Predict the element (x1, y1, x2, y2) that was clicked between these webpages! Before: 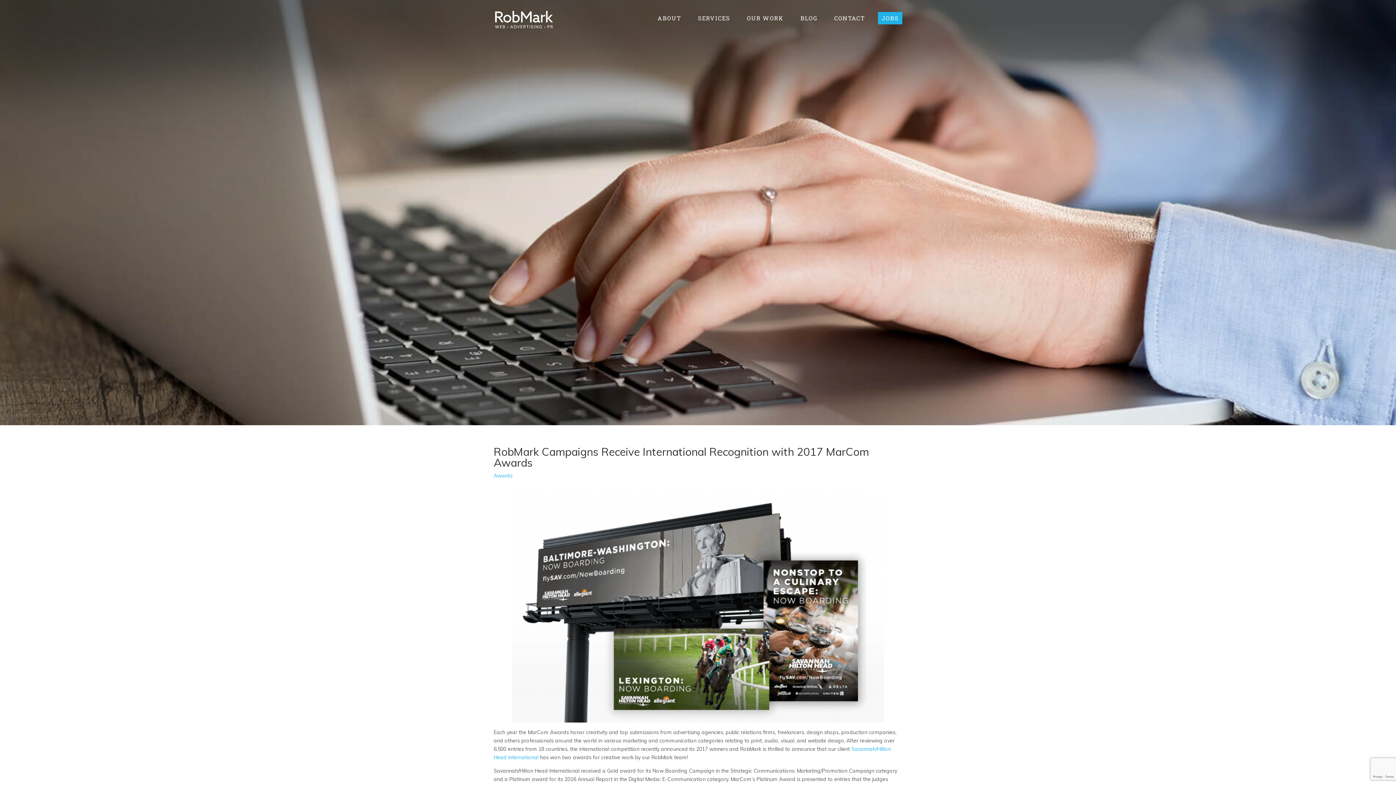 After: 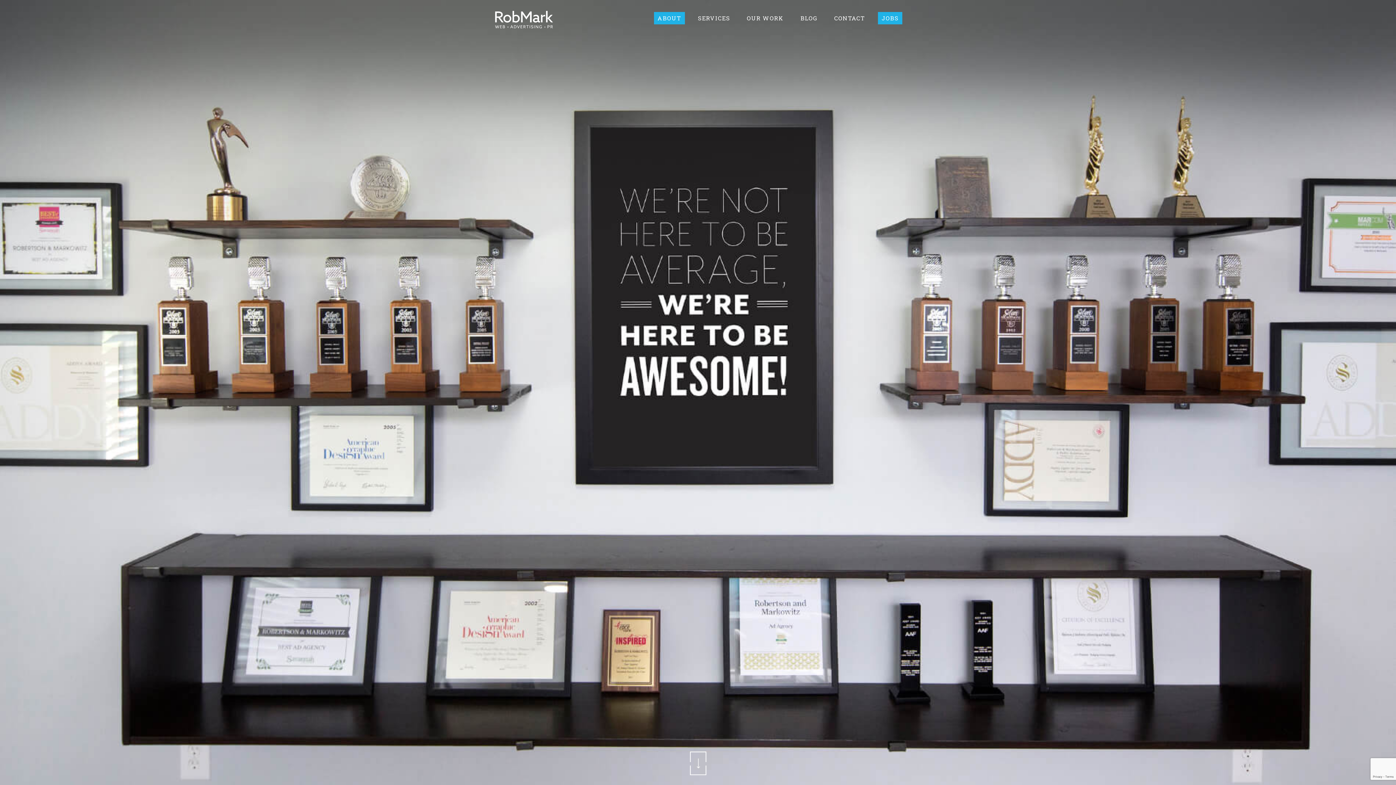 Action: bbox: (654, 12, 685, 24) label: ABOUT